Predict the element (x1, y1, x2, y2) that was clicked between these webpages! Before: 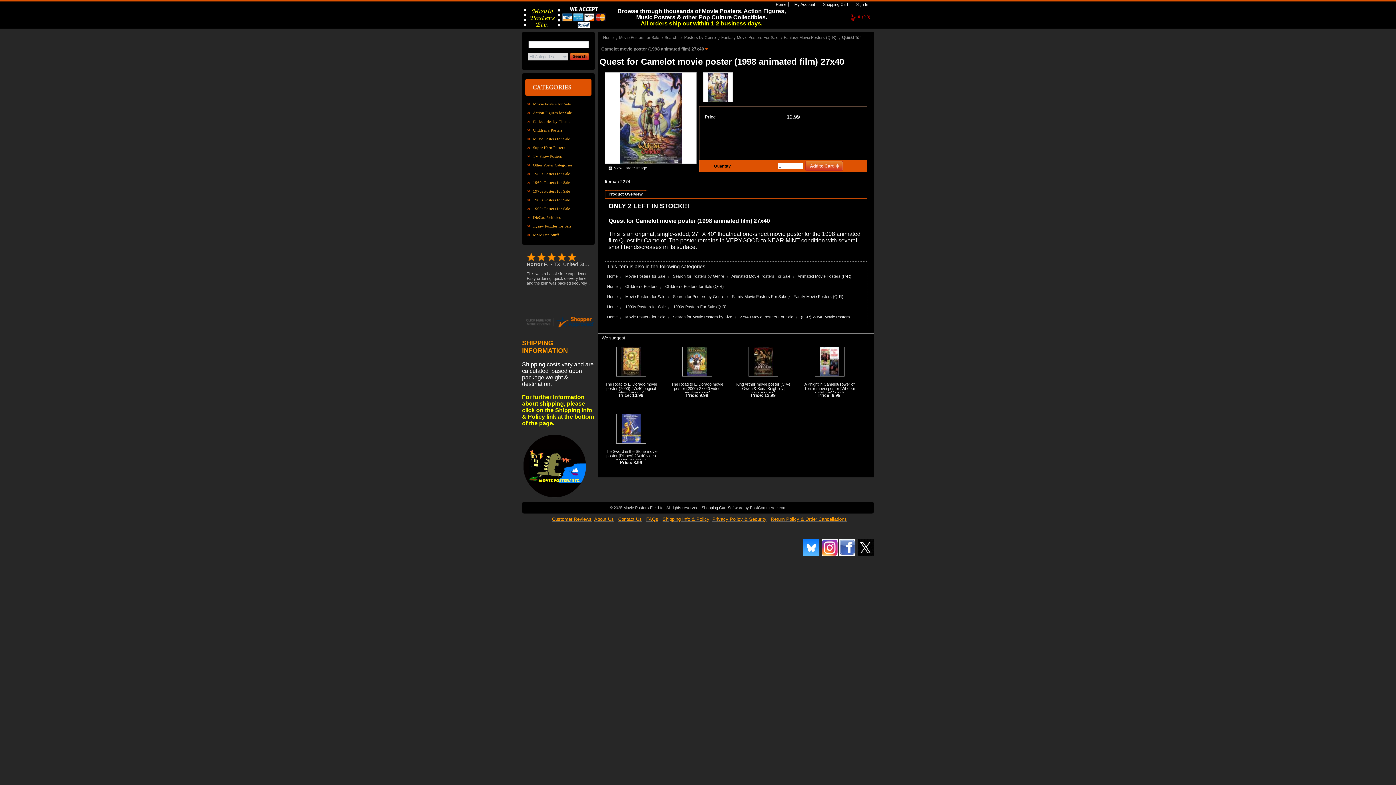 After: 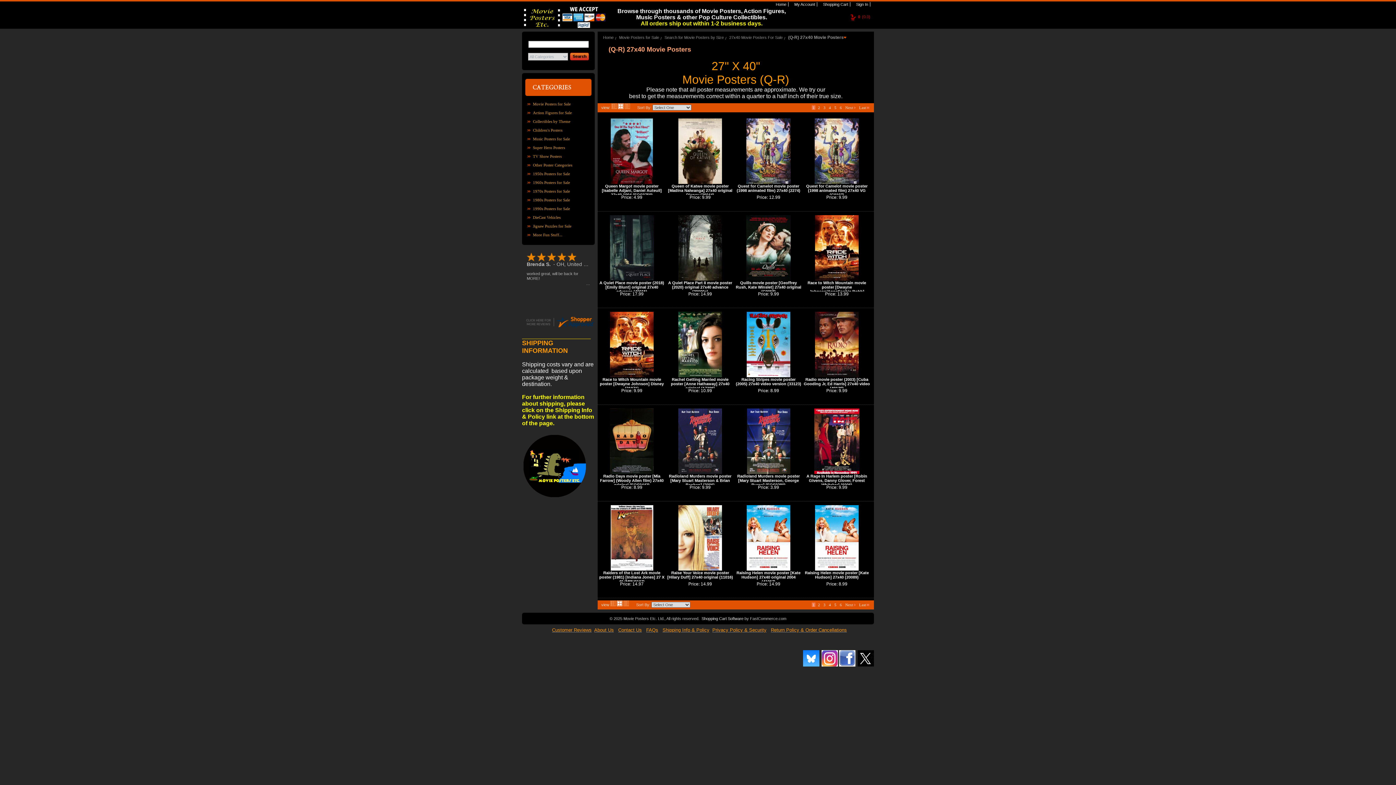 Action: label: (Q-R) 27x40 Movie Posters bbox: (801, 314, 850, 319)